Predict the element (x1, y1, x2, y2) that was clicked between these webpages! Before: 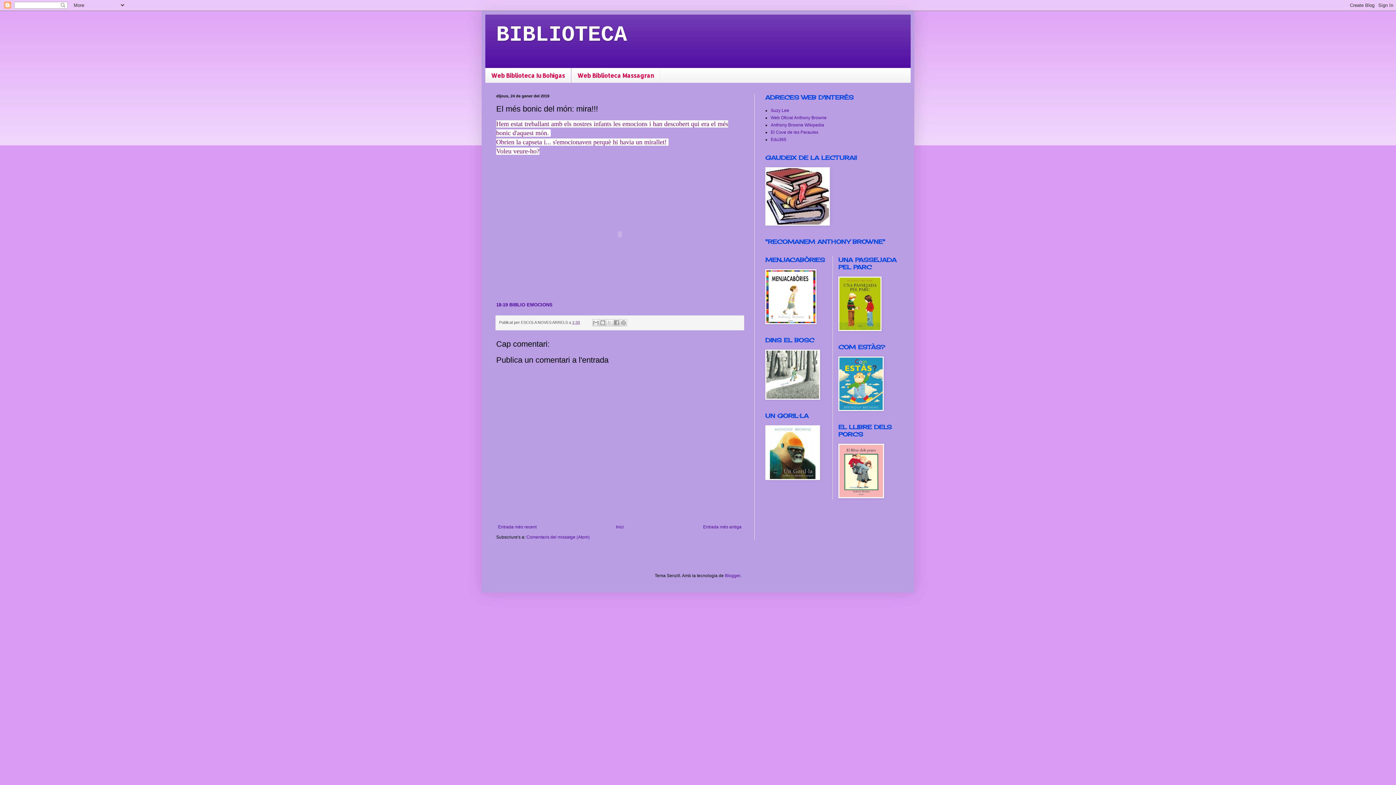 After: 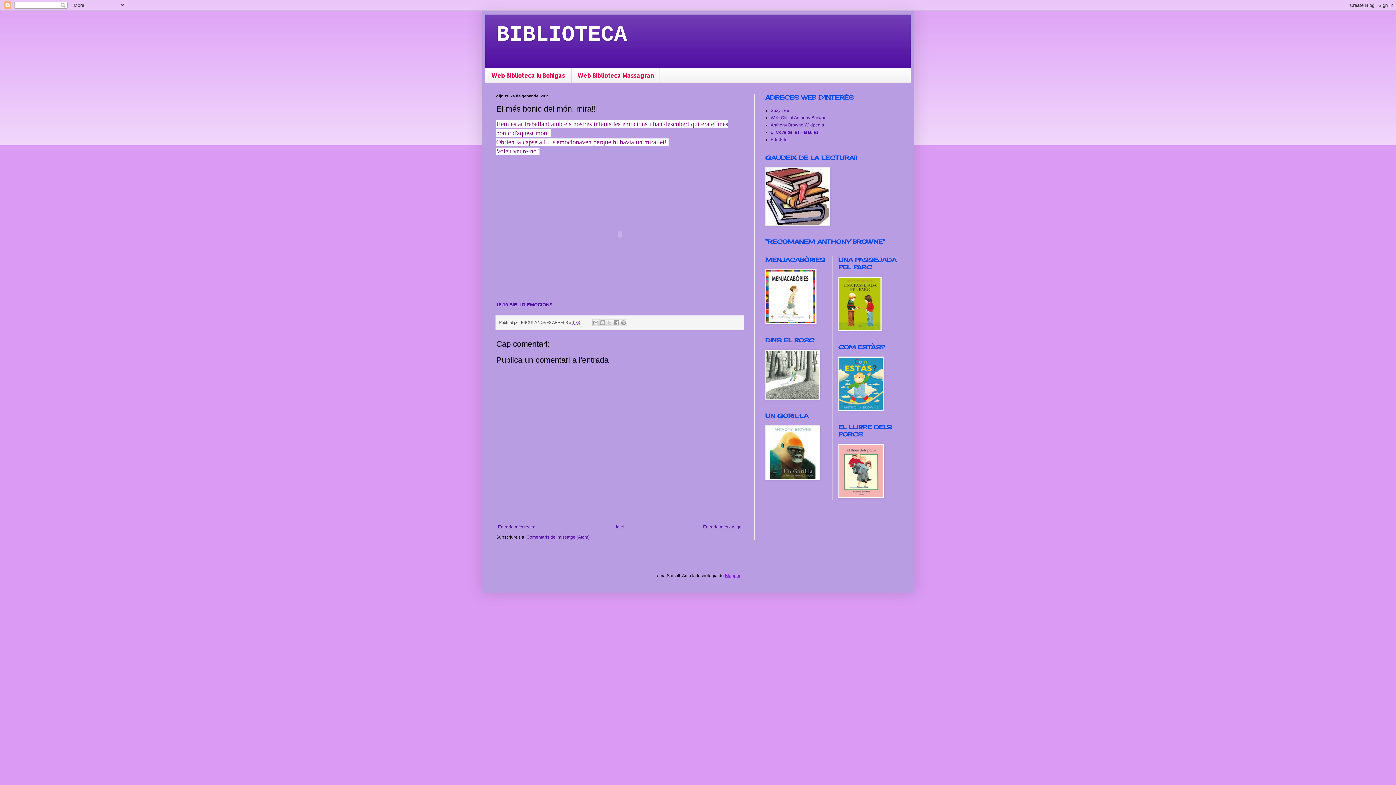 Action: label: Blogger bbox: (725, 573, 740, 578)